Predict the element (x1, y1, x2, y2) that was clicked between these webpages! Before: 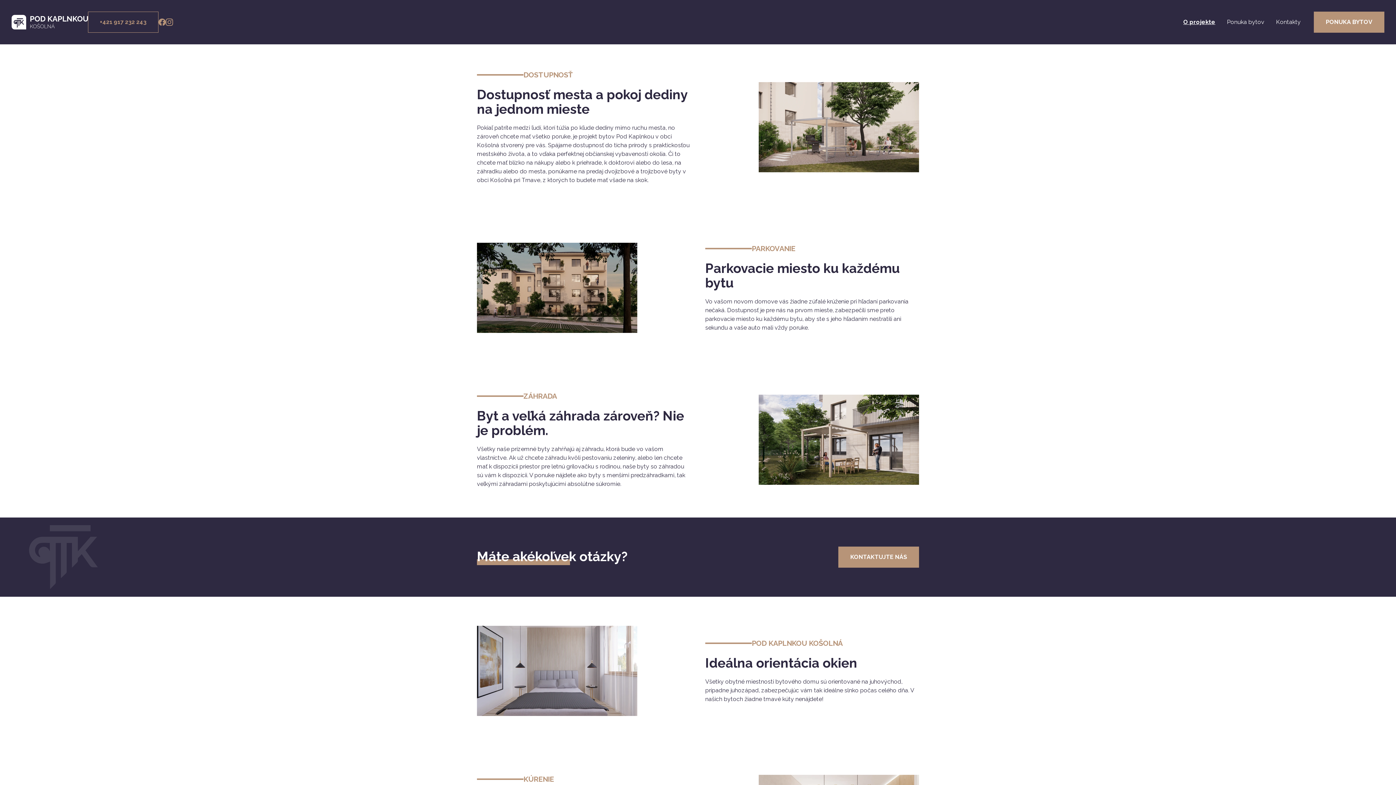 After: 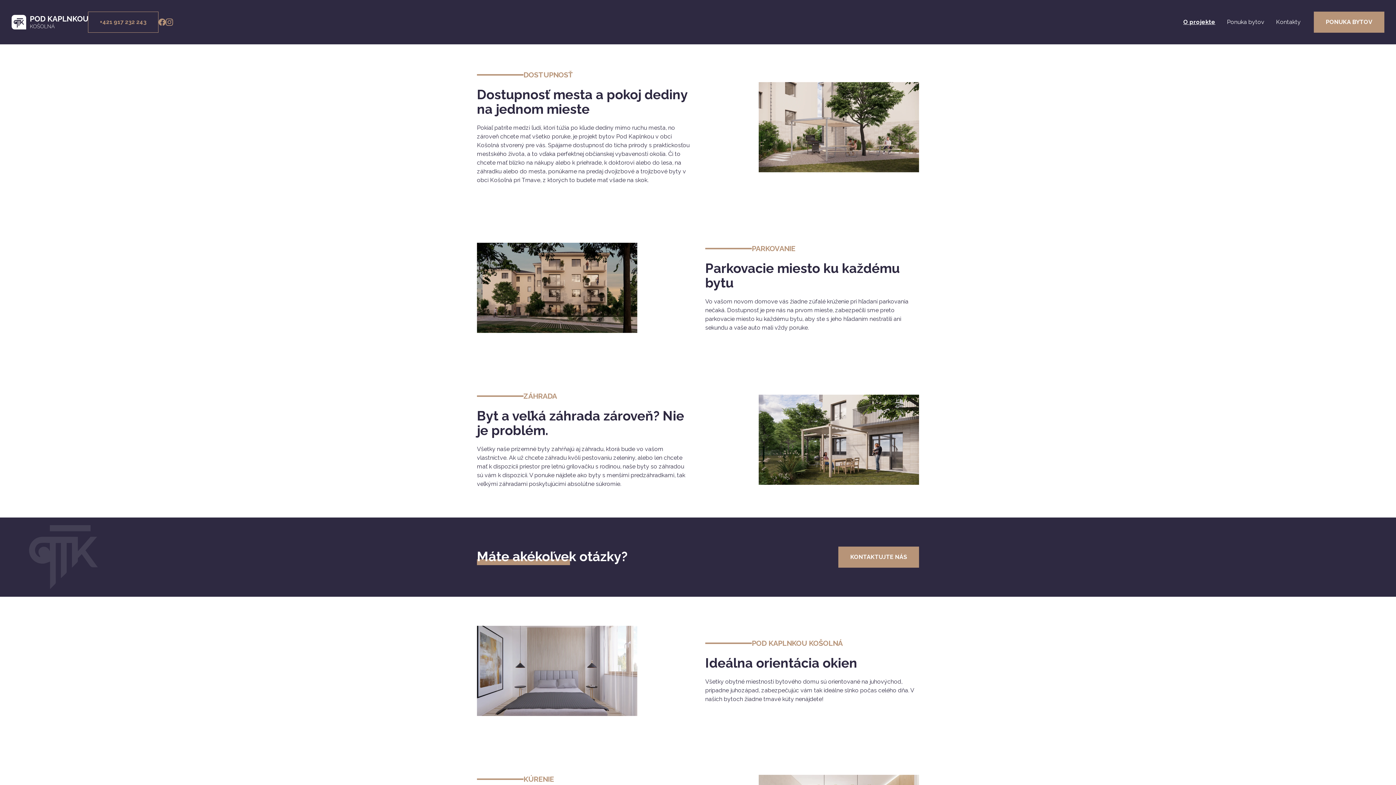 Action: bbox: (1177, 14, 1221, 29) label: O projekte